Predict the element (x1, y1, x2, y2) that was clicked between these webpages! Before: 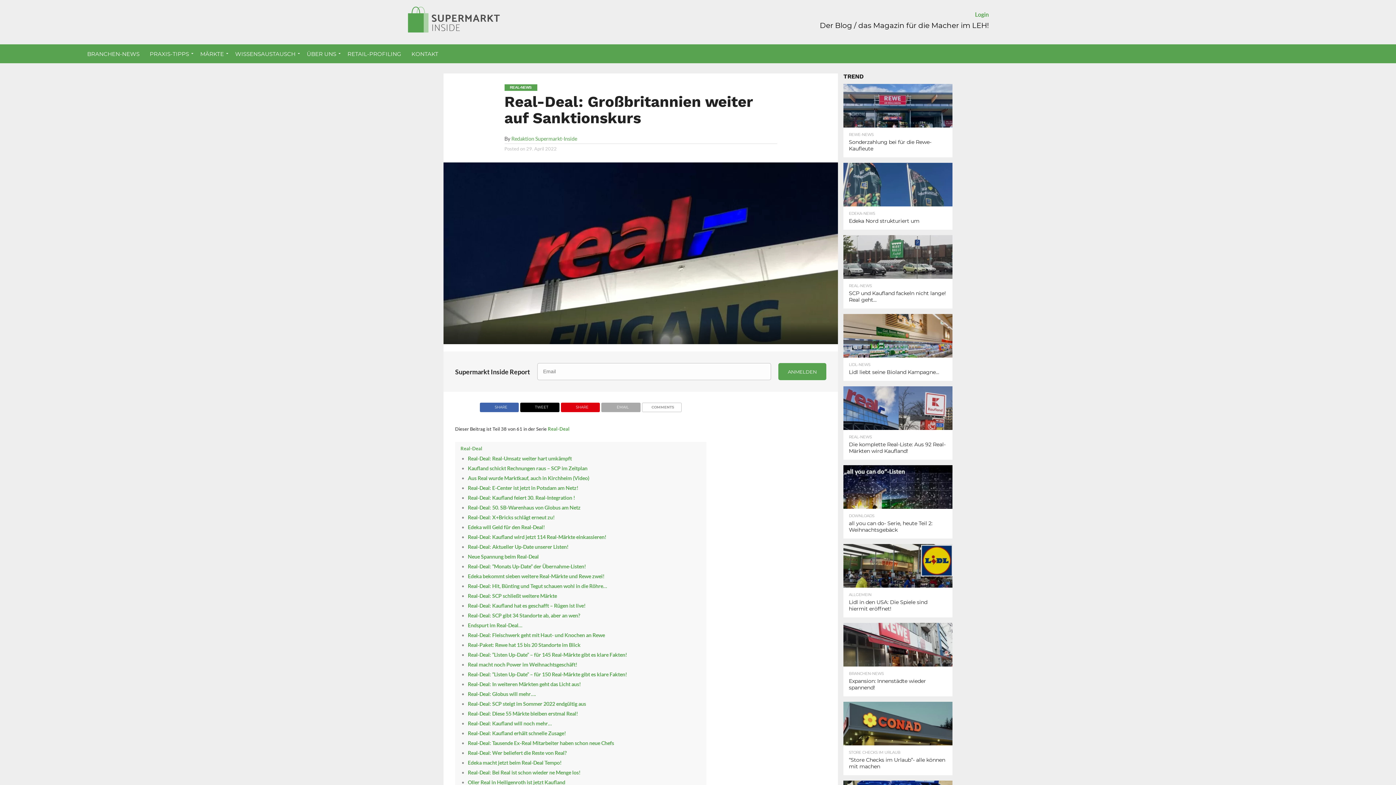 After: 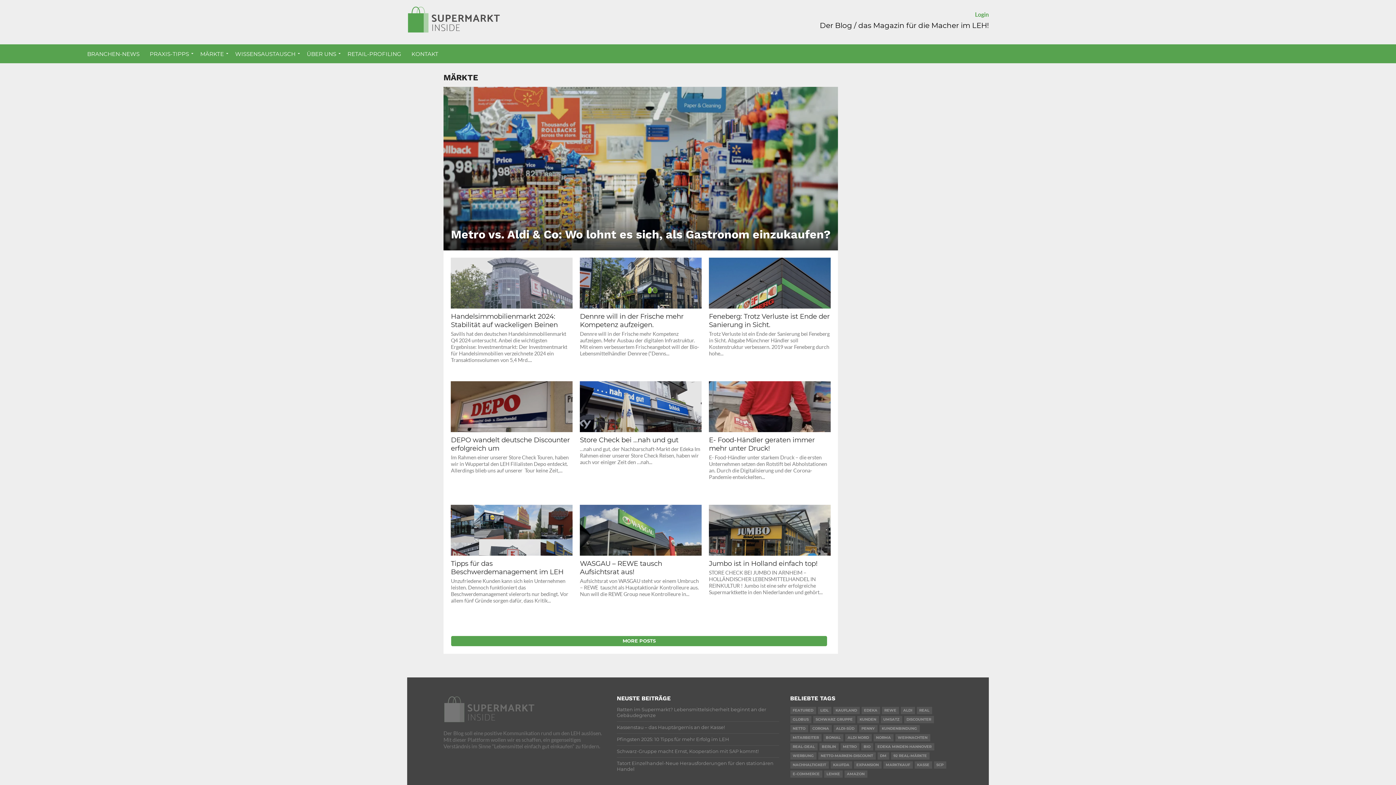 Action: bbox: (195, 44, 230, 63) label: MÄRKTE